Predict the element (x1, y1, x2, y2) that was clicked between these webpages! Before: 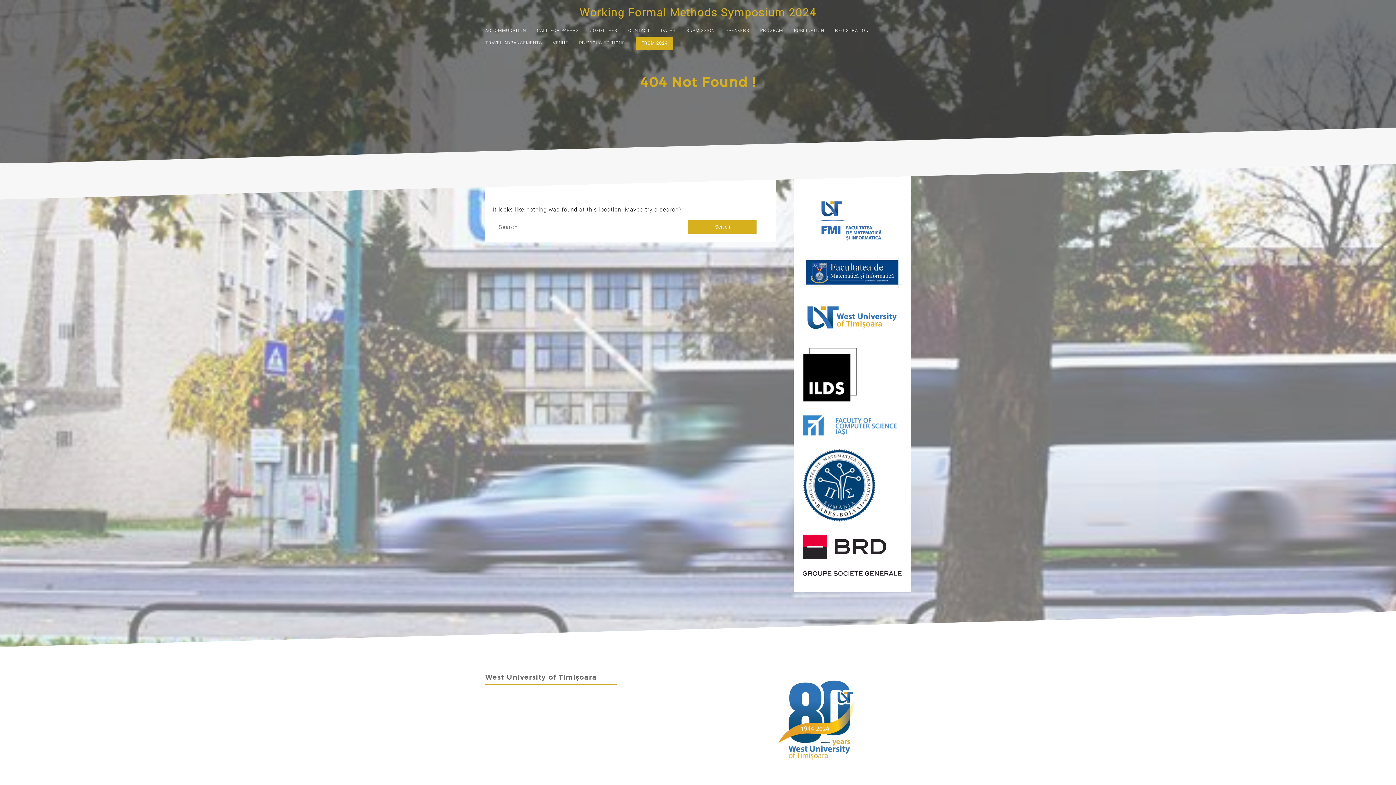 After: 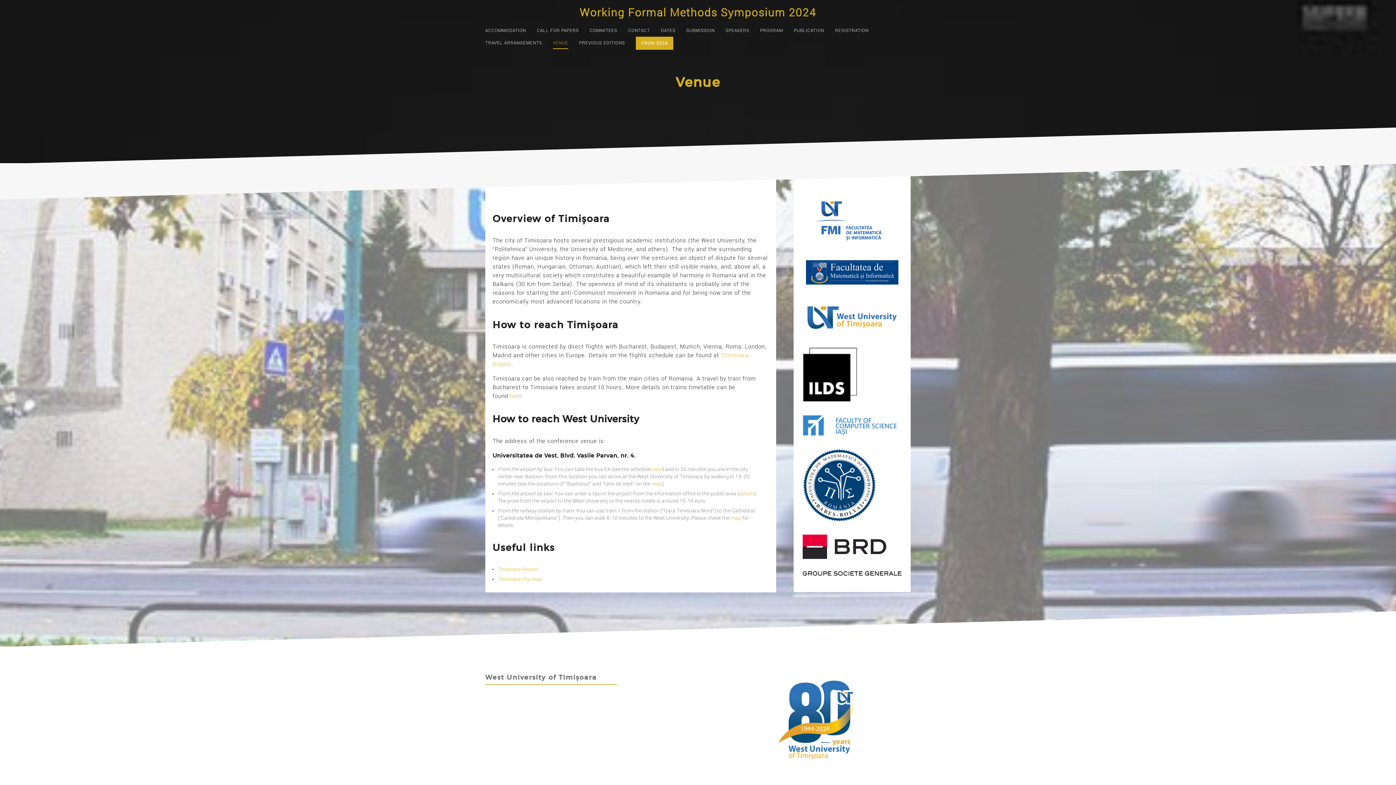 Action: bbox: (553, 36, 568, 49) label: VENUE